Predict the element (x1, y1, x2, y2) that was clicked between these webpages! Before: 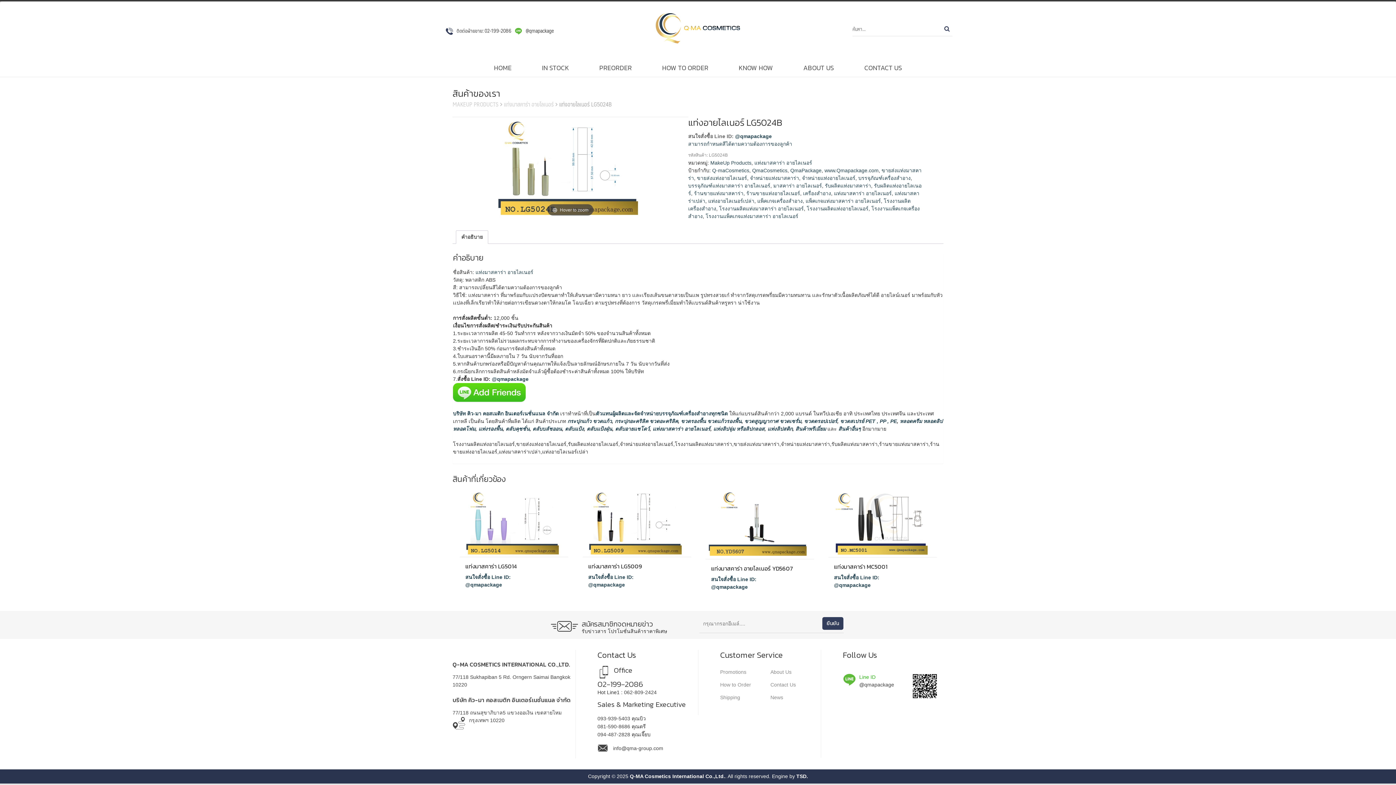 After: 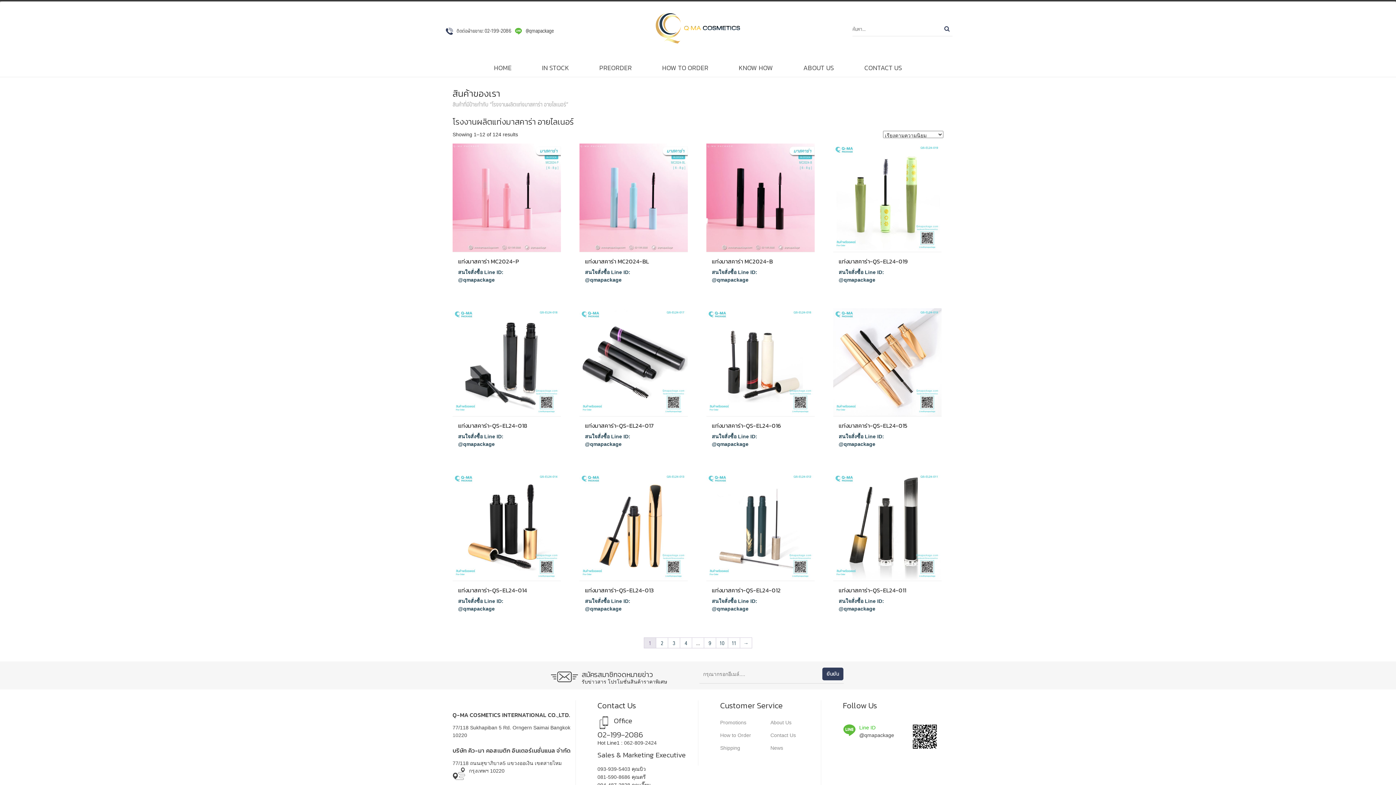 Action: bbox: (719, 205, 804, 211) label: โรงงานผลิตแท่งมาสคาร่า อายไลเนอร์